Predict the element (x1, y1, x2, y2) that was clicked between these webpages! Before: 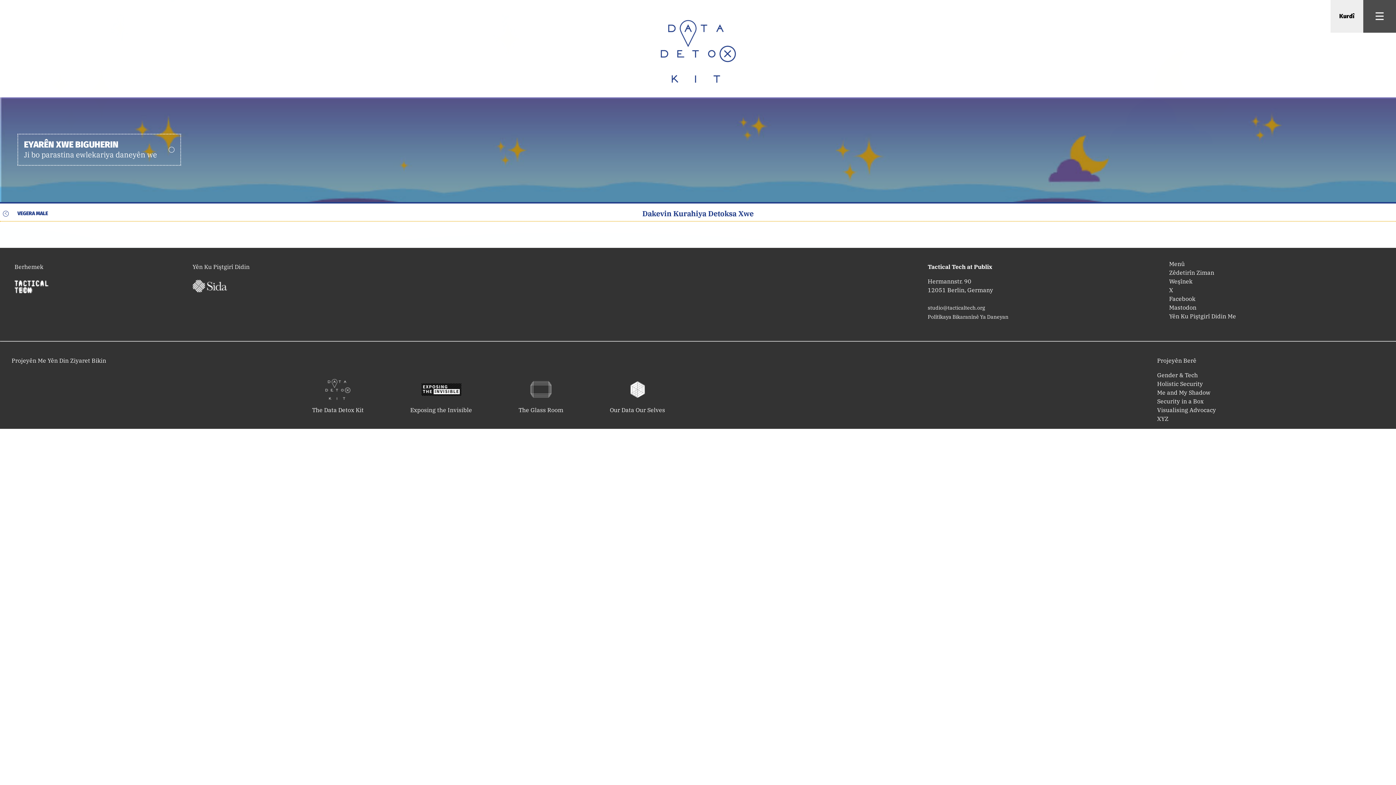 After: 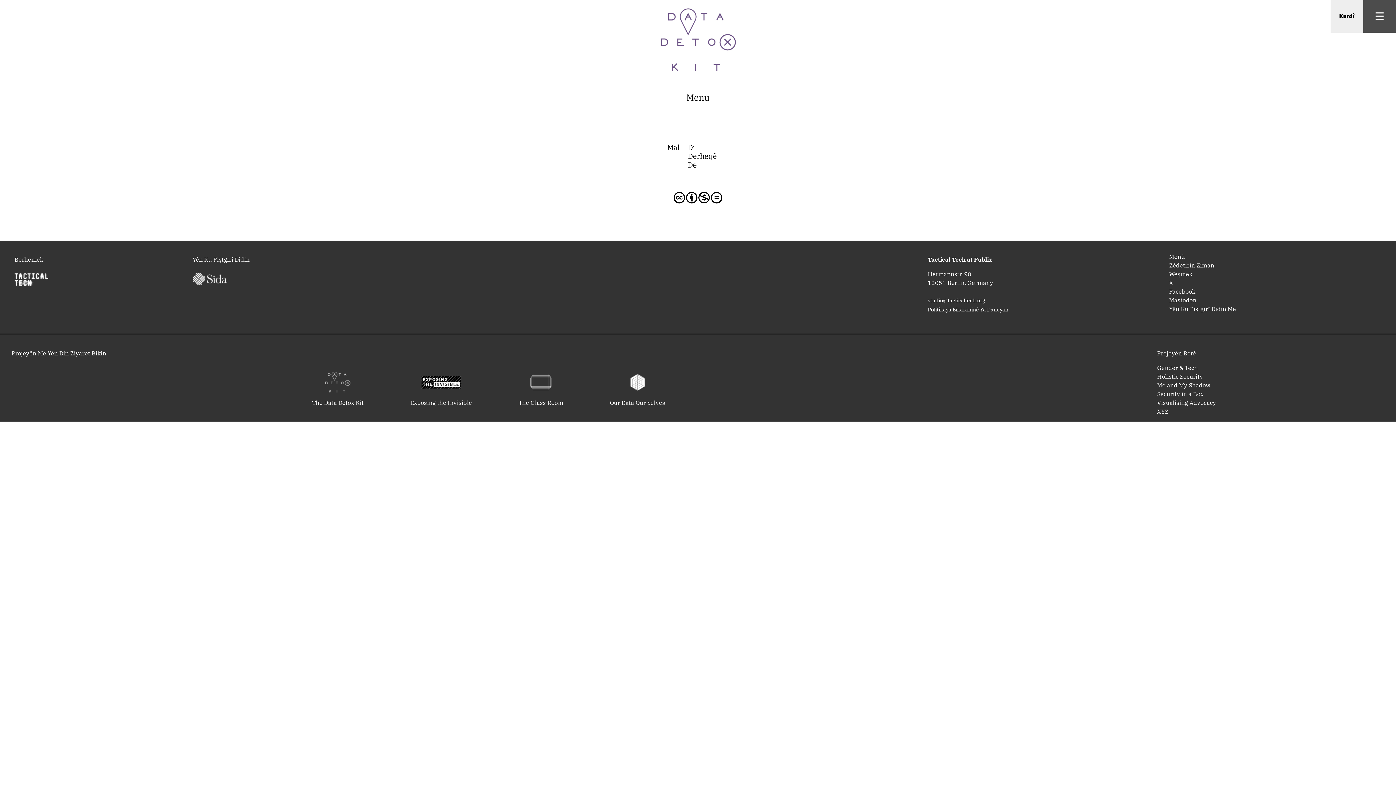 Action: label: Menû bbox: (1169, 259, 1185, 268)